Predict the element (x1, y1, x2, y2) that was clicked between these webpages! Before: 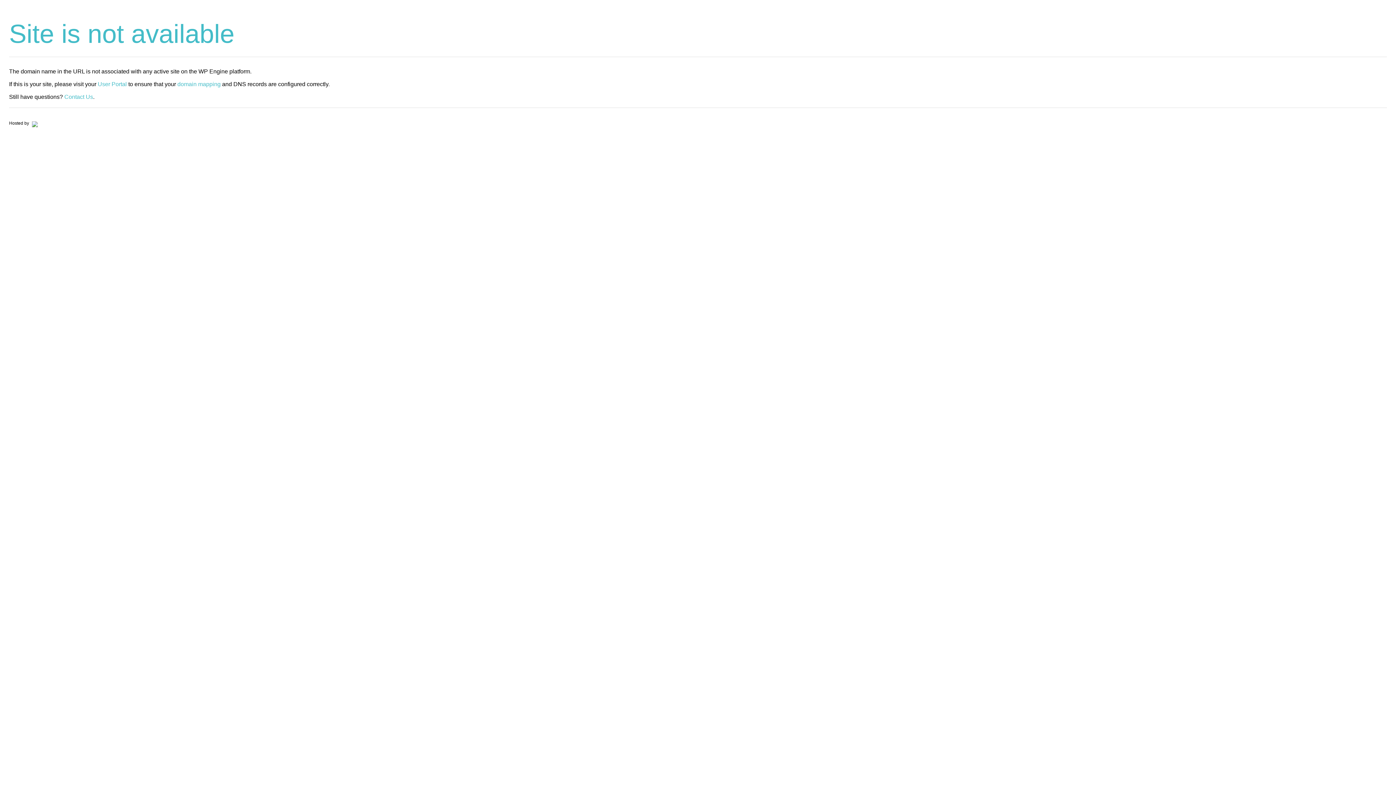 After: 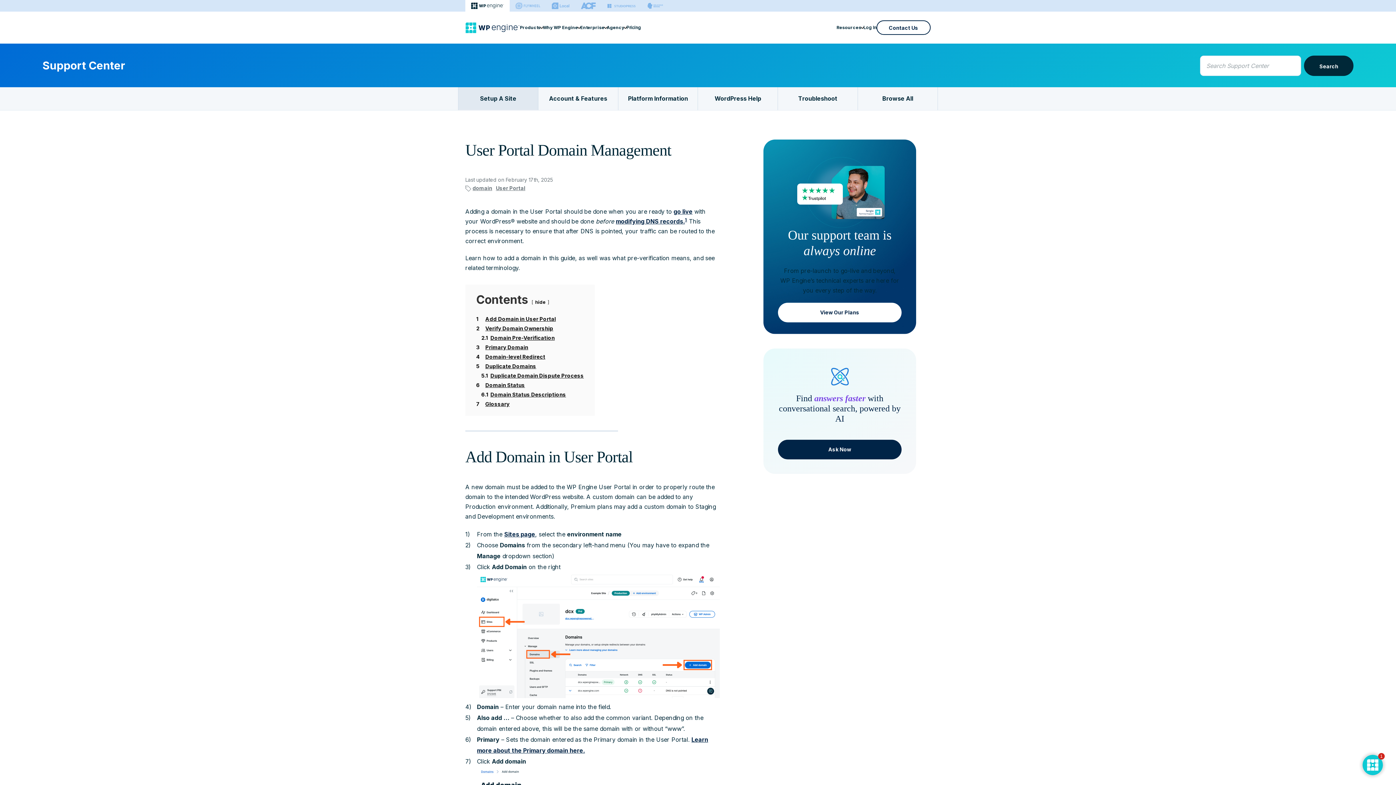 Action: label: domain mapping bbox: (177, 81, 220, 87)